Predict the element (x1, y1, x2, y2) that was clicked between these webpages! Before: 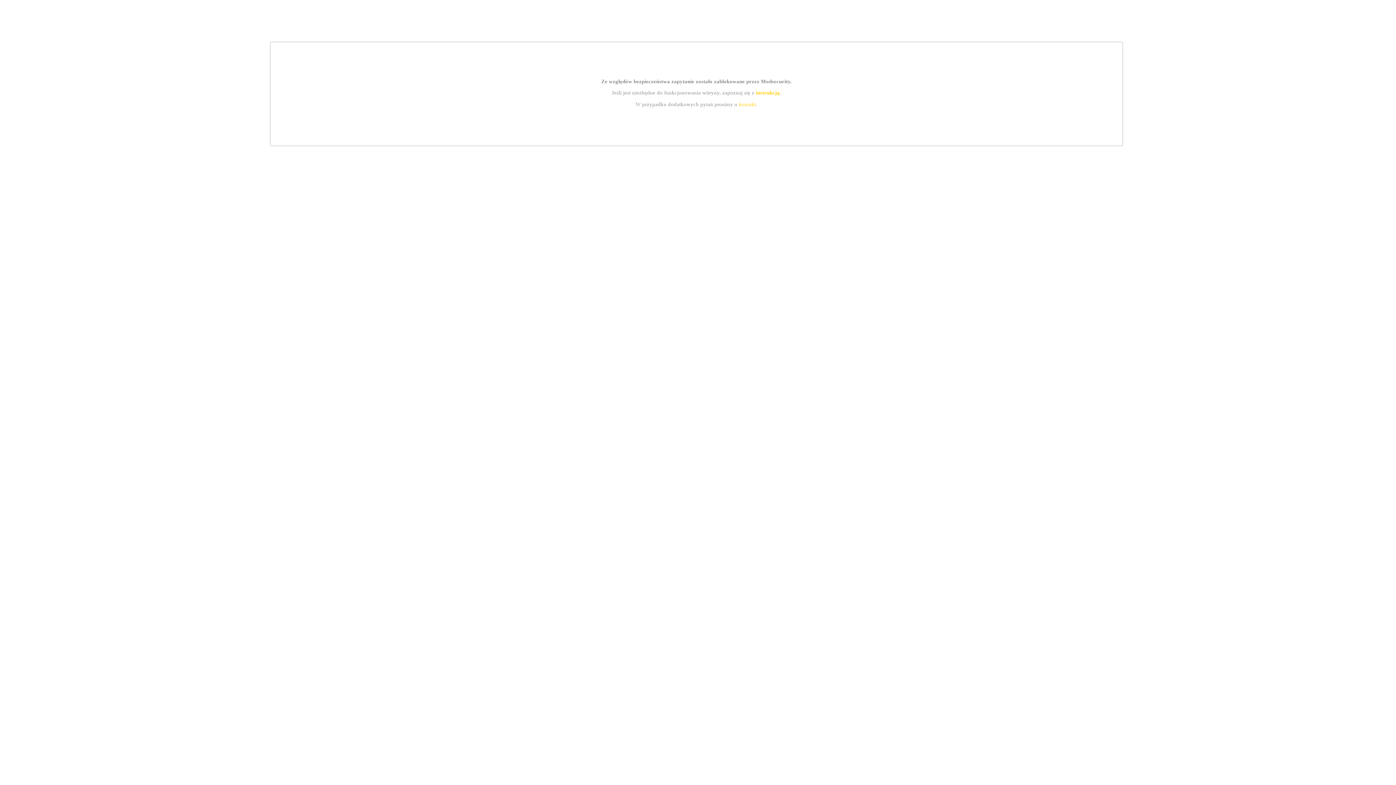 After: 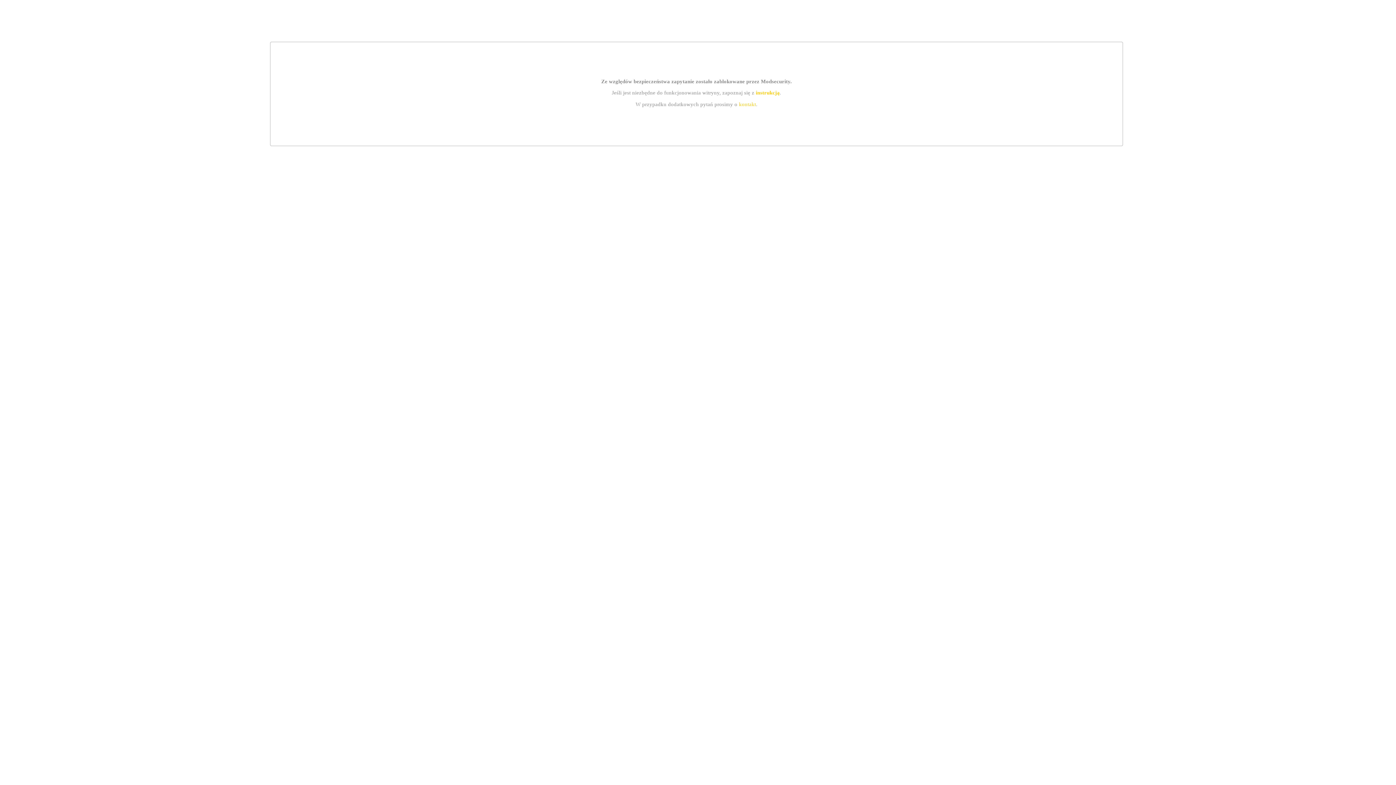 Action: bbox: (755, 89, 779, 95) label: instrukcją